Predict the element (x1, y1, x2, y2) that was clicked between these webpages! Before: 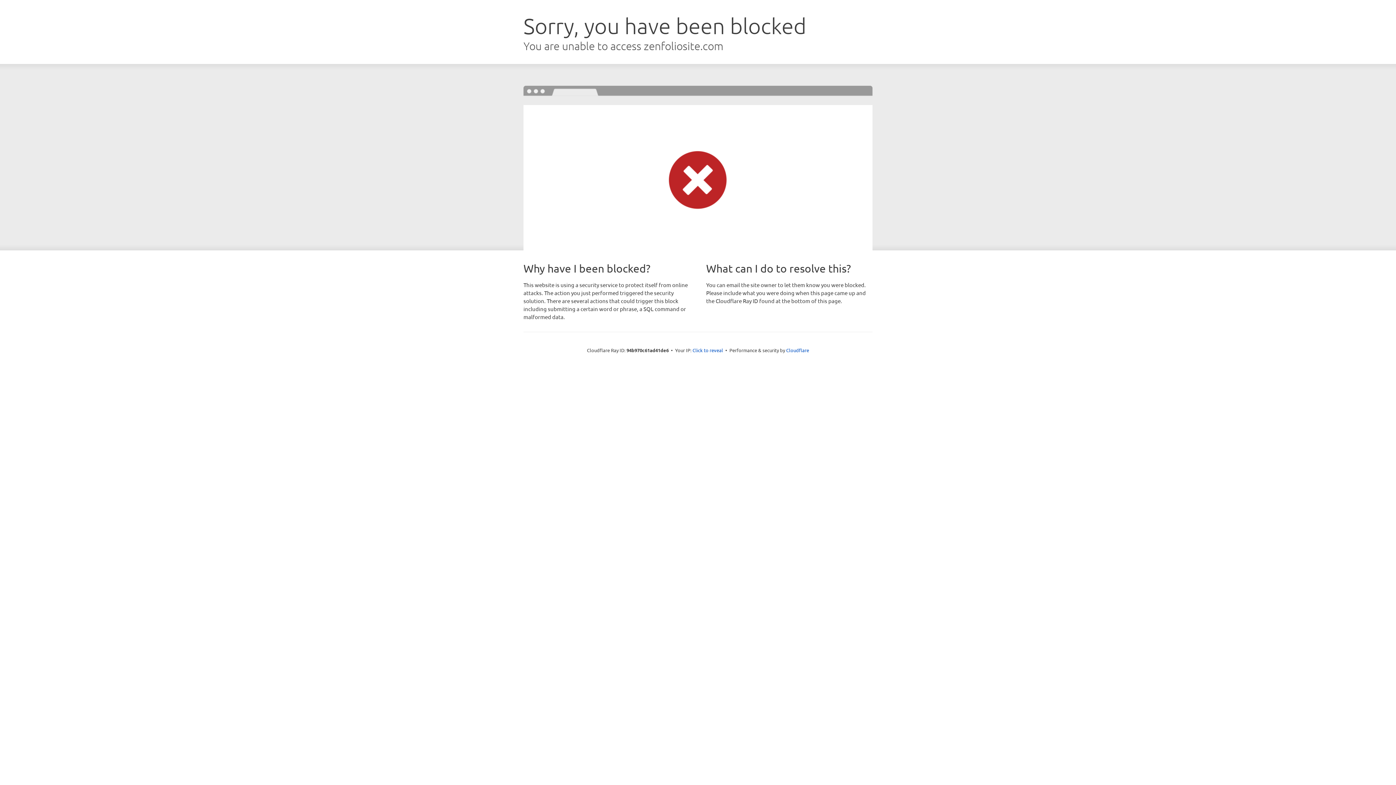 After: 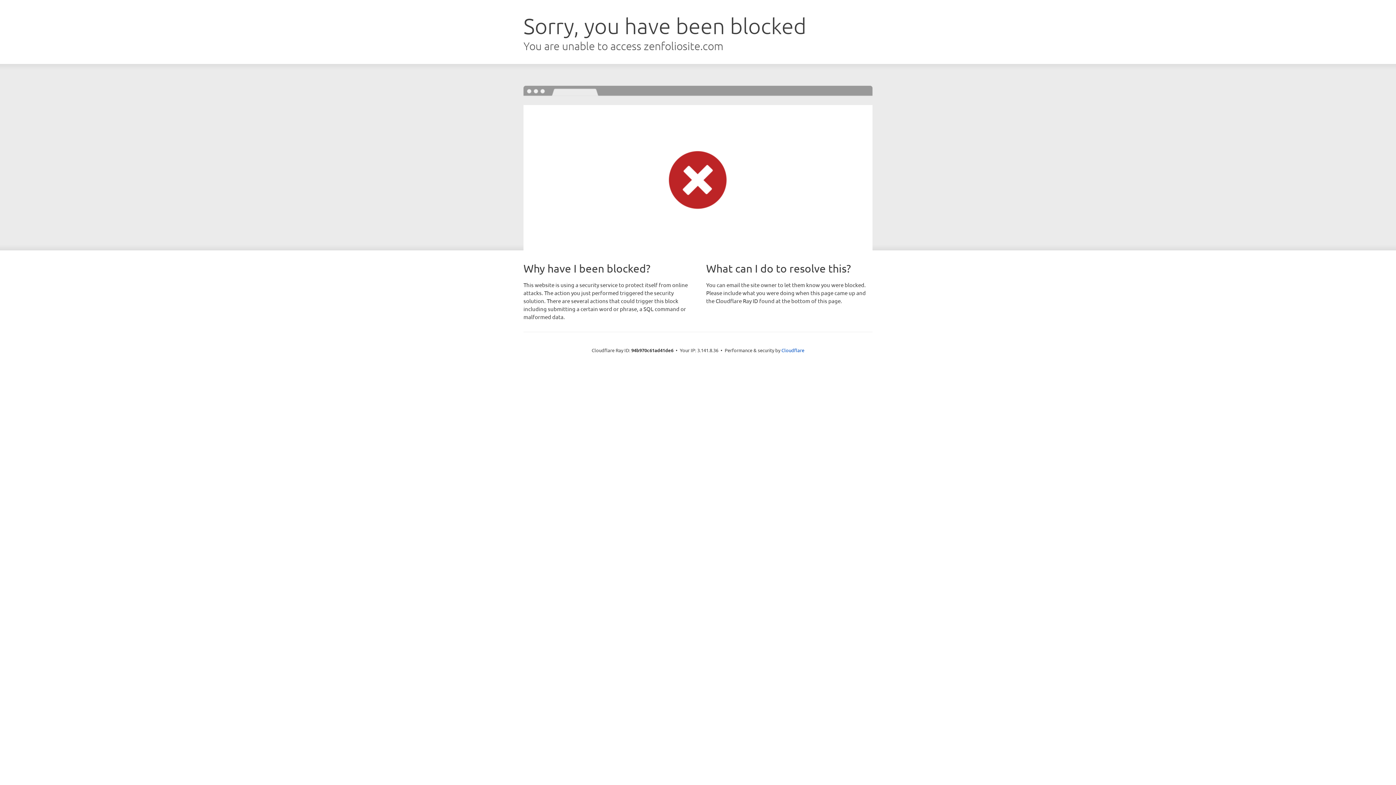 Action: bbox: (692, 346, 723, 353) label: Click to reveal